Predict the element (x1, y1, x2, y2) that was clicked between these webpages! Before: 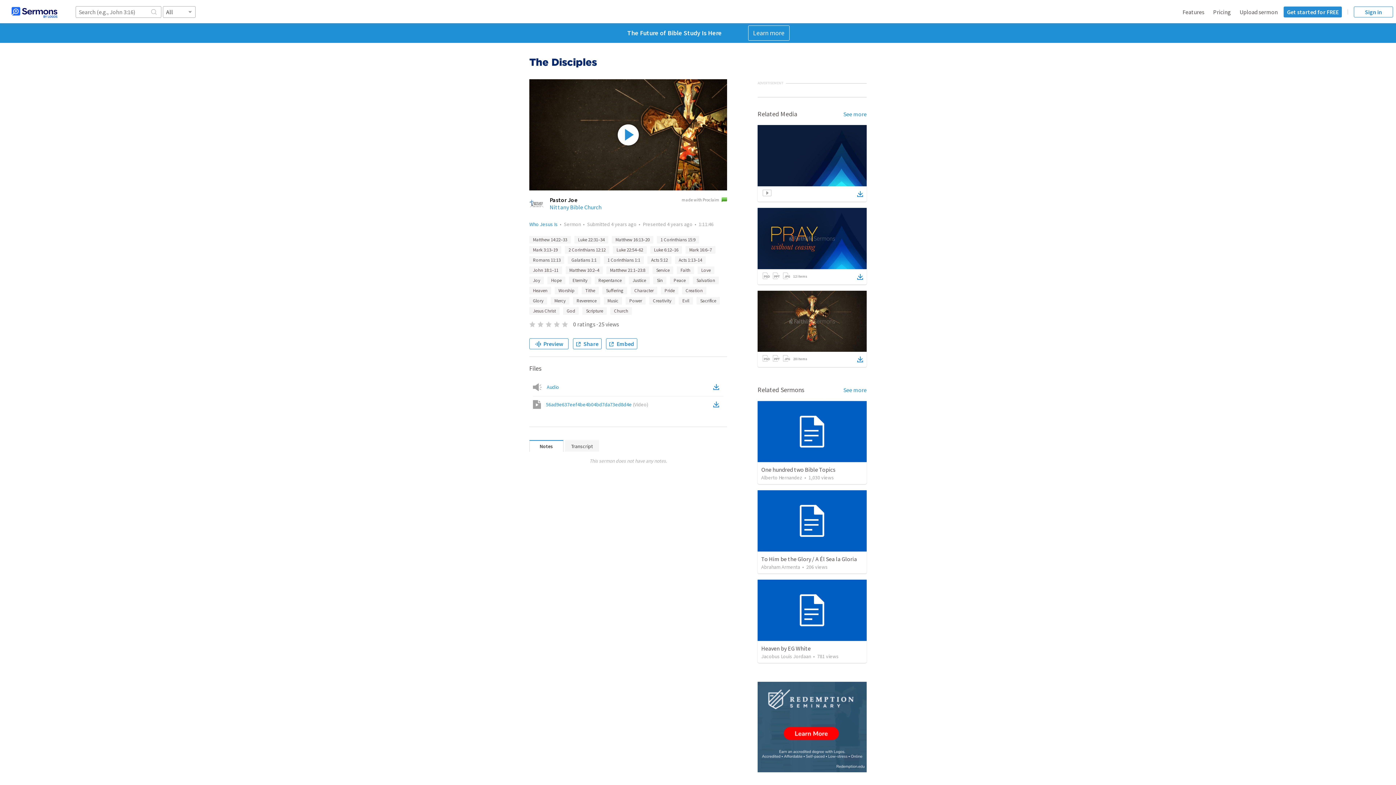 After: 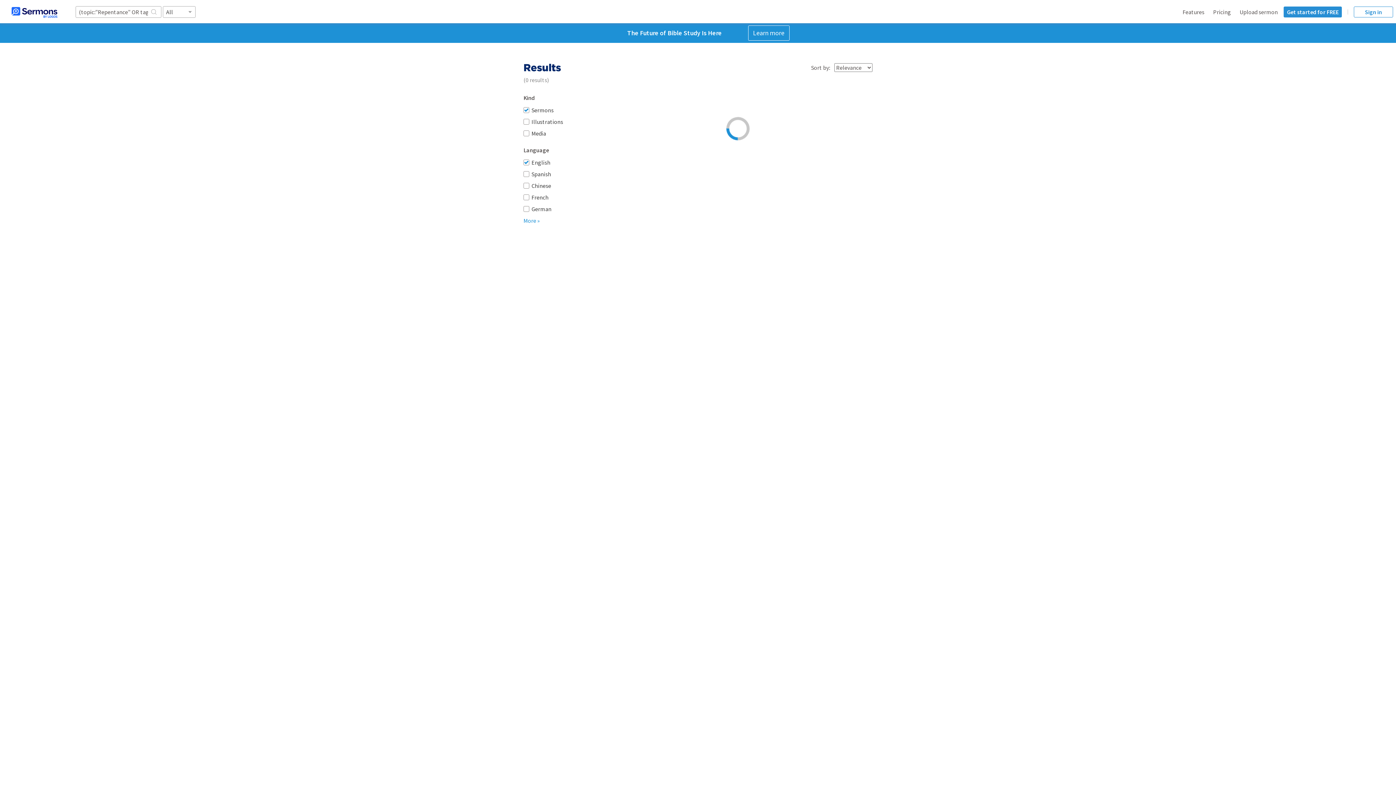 Action: bbox: (594, 276, 625, 284) label: Repentance